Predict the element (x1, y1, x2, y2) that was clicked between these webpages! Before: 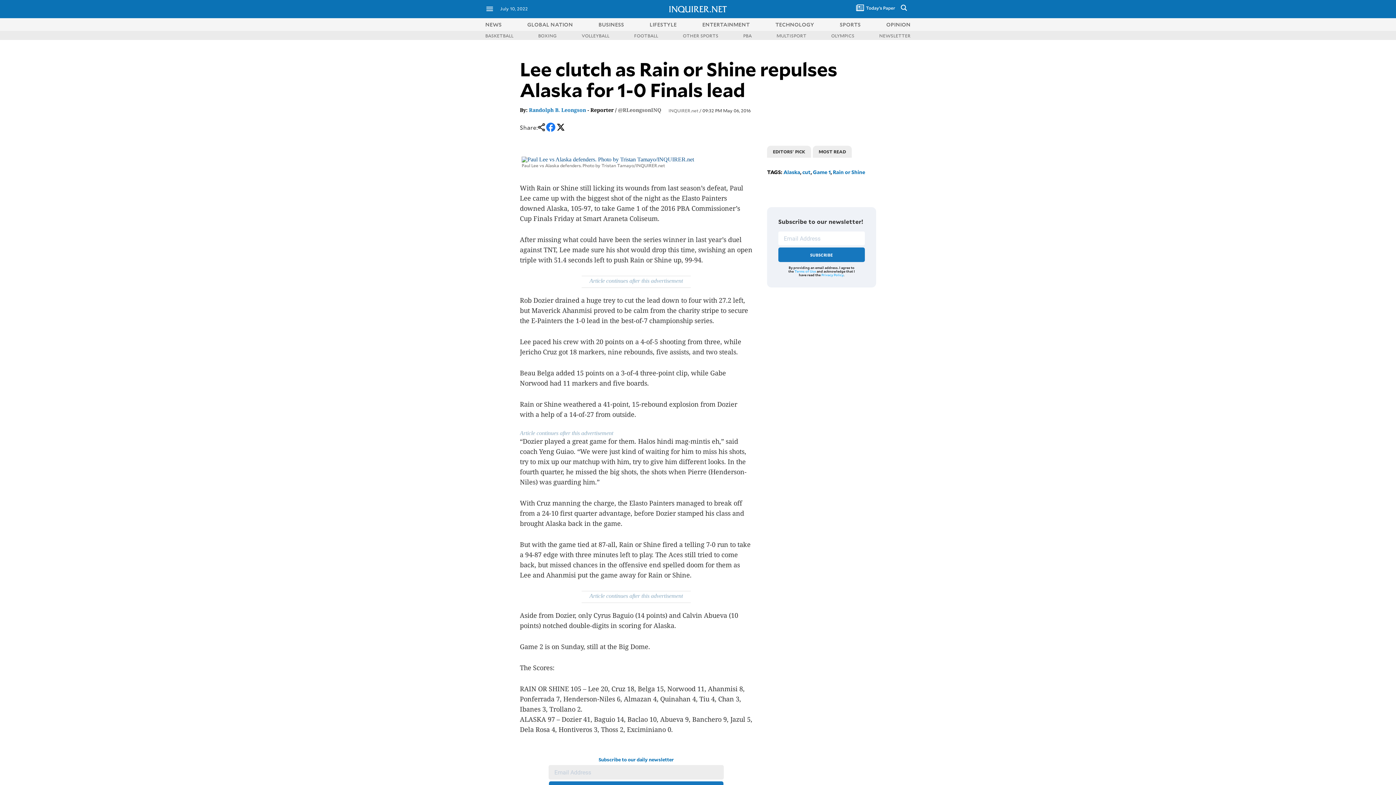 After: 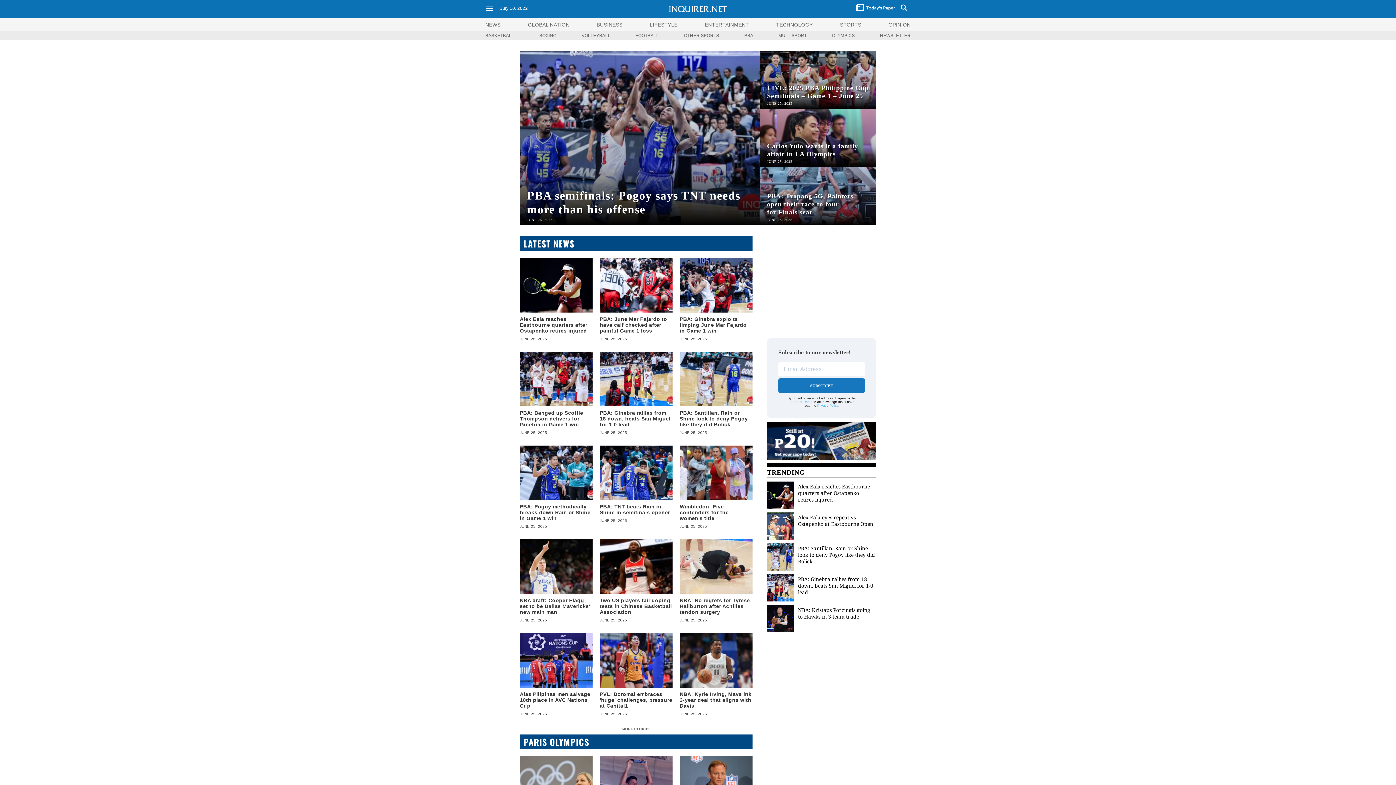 Action: bbox: (839, 20, 860, 27) label: SPORTS